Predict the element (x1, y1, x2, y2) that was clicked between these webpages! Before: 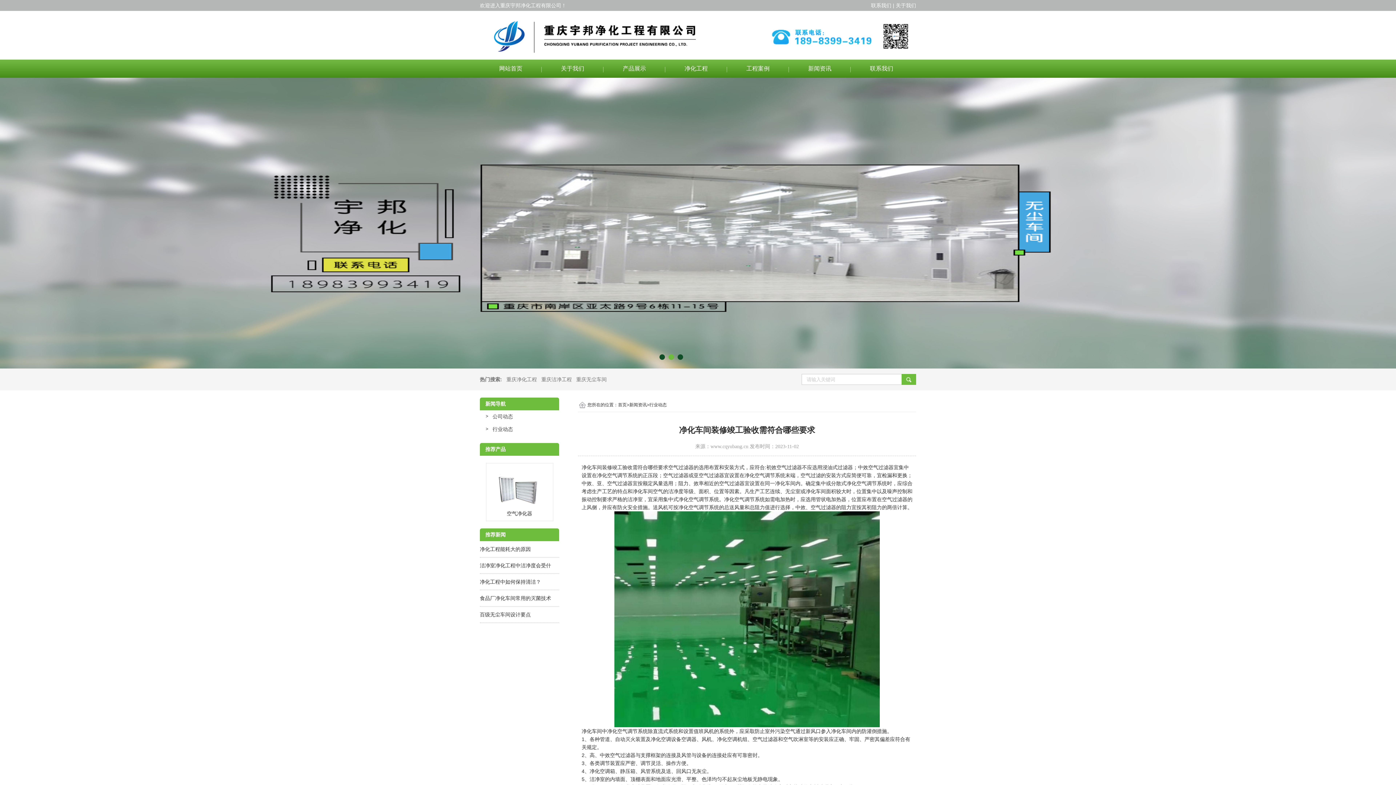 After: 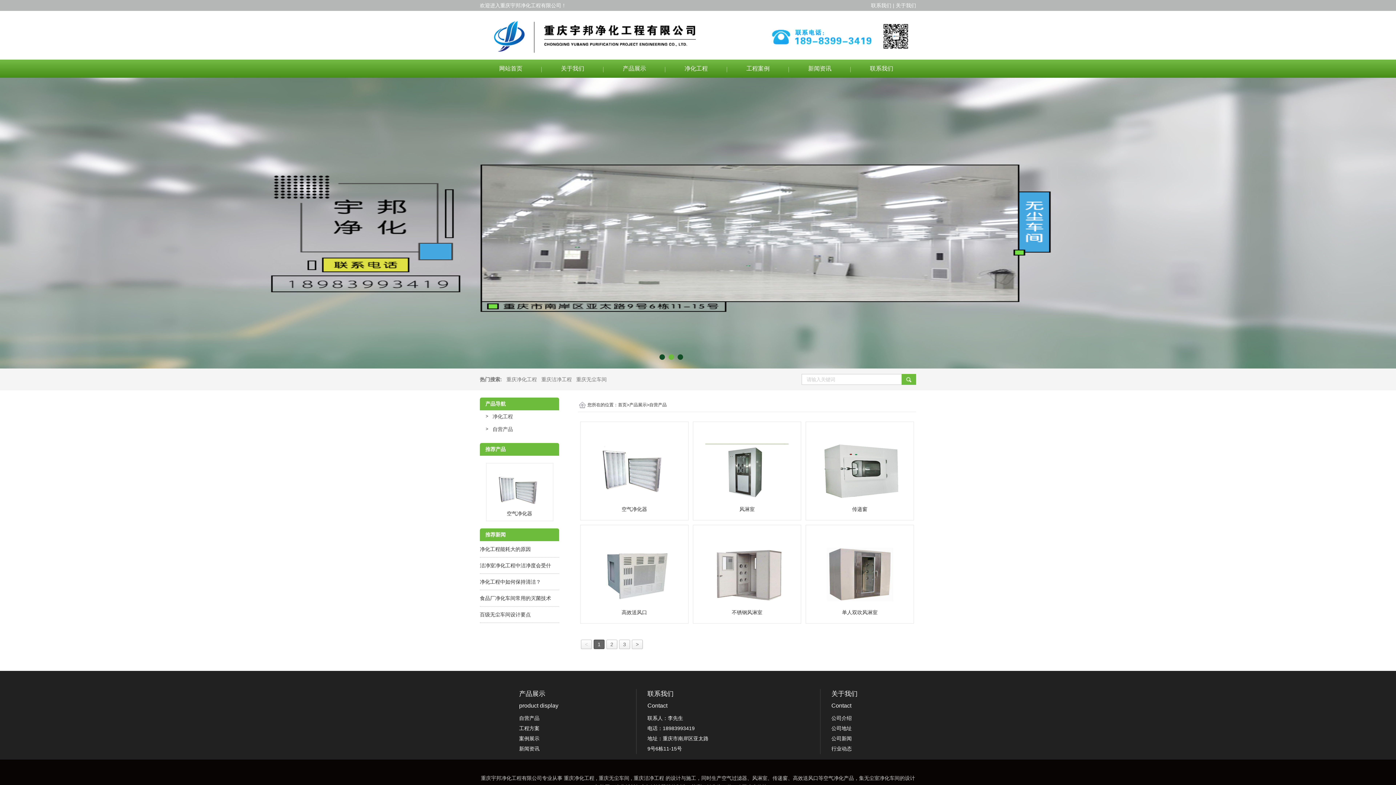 Action: bbox: (576, 376, 606, 382) label: 重庆无尘车间